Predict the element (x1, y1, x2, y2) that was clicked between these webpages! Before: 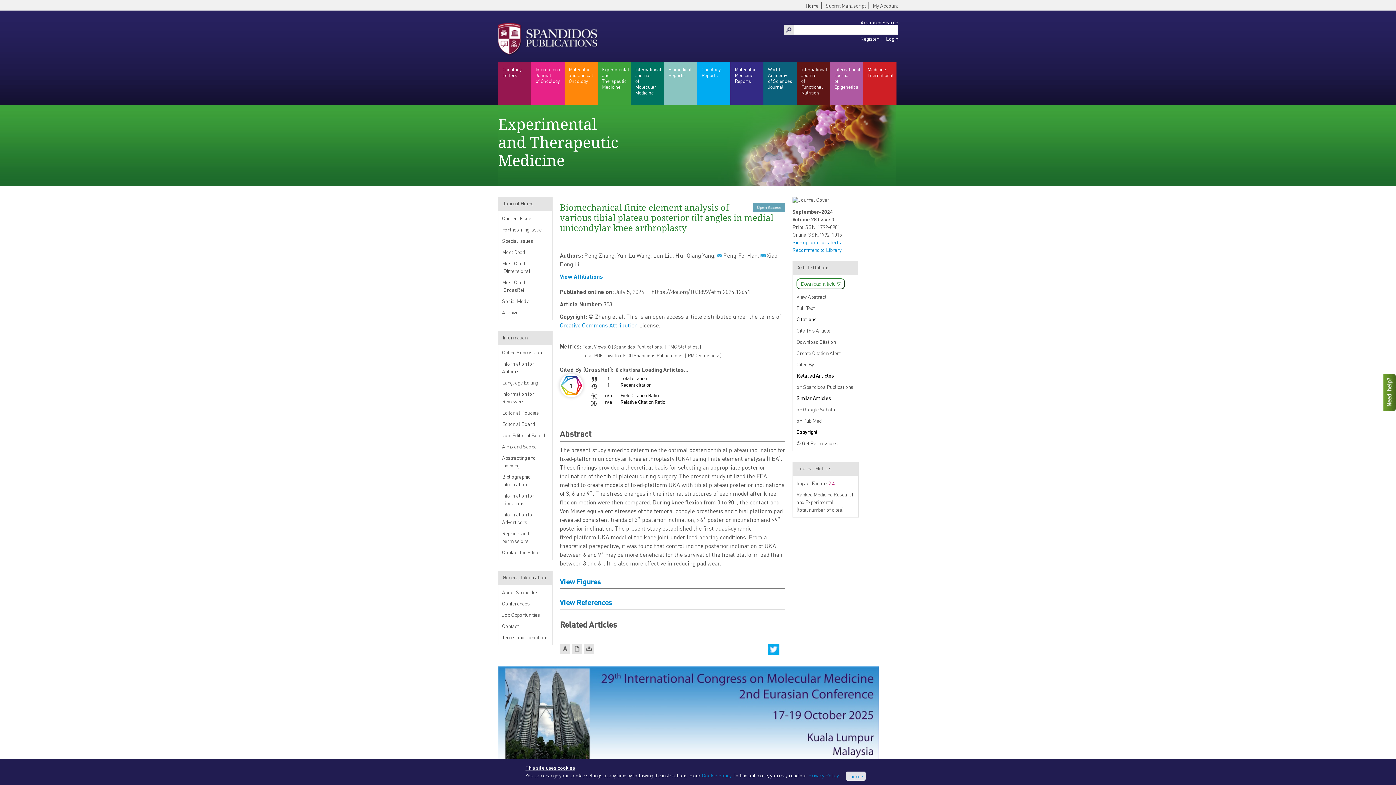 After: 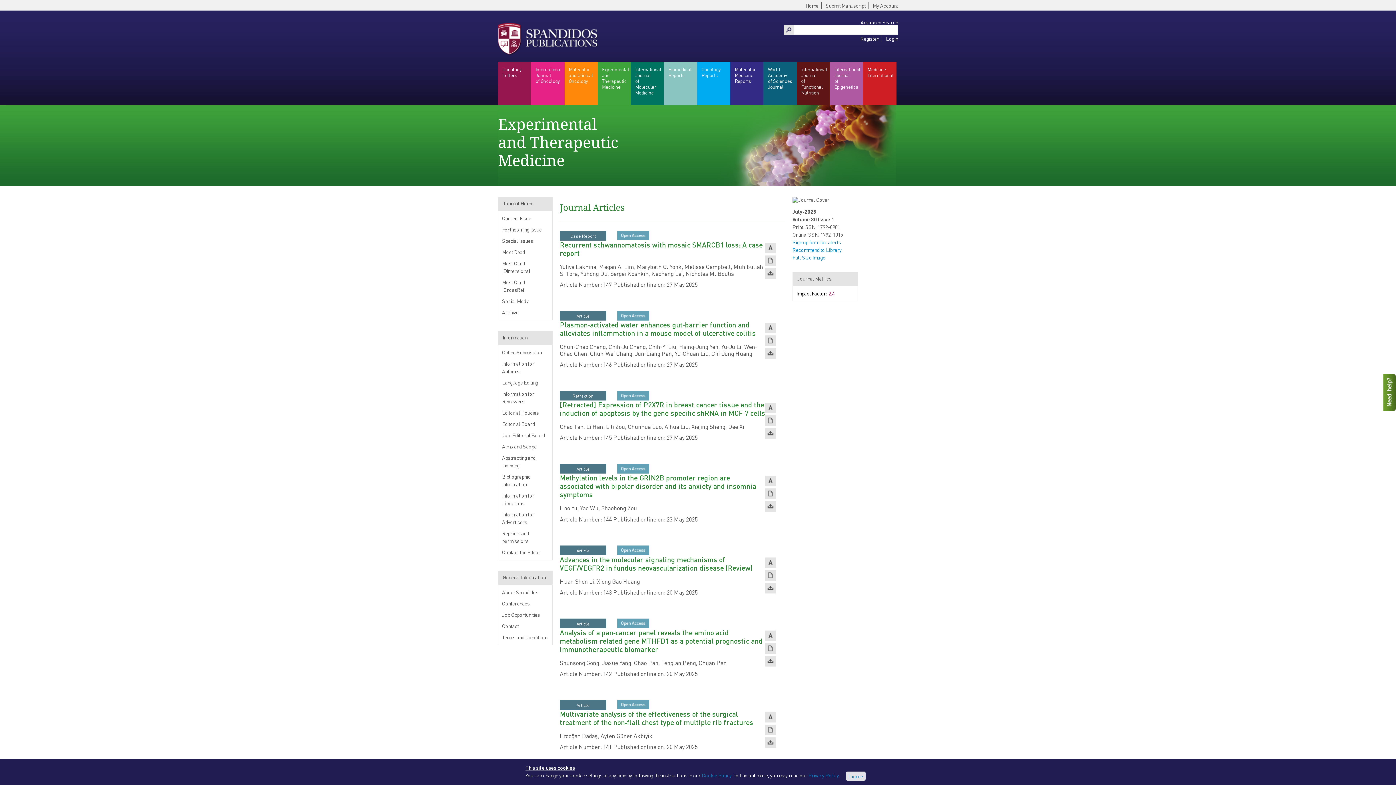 Action: label: Journal Home bbox: (502, 200, 533, 206)